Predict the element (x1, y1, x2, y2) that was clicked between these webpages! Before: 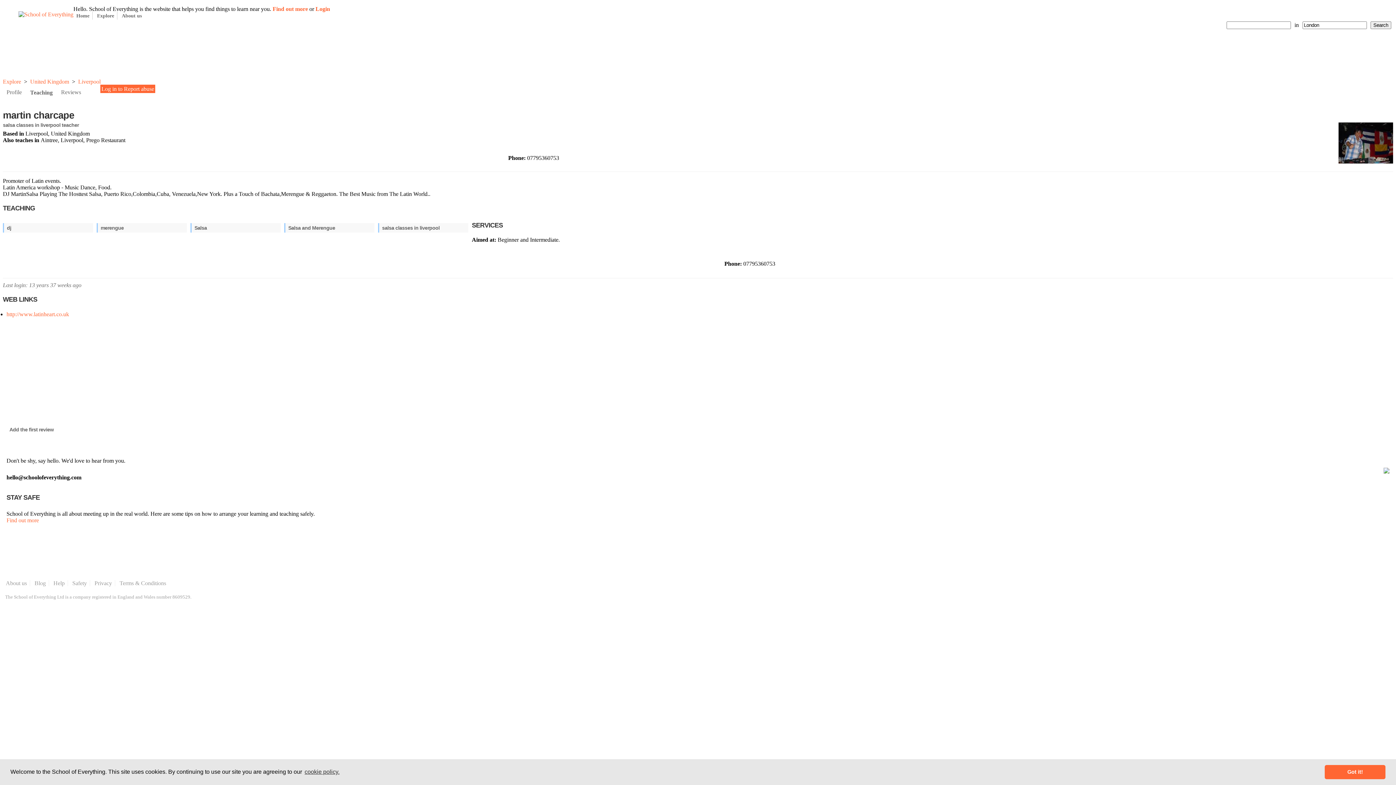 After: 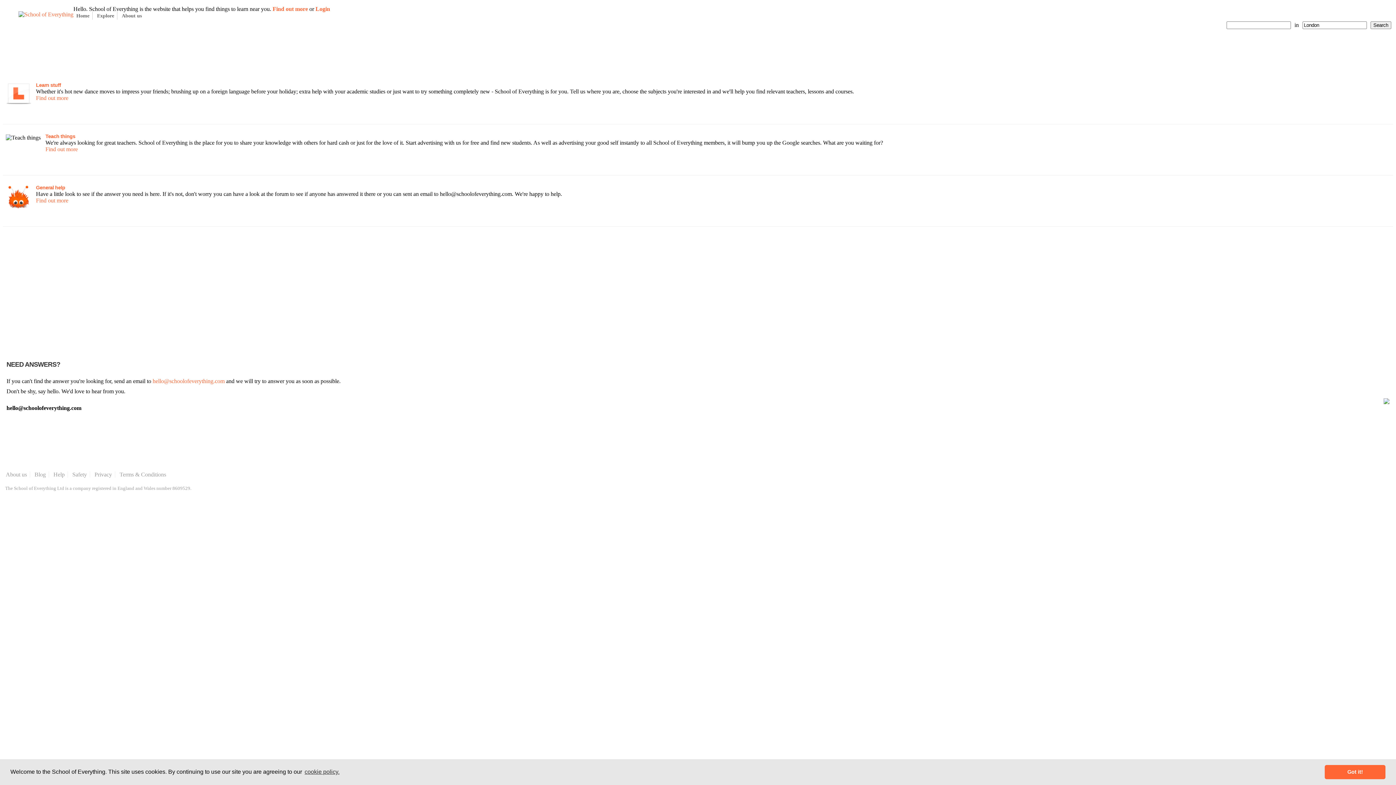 Action: bbox: (53, 580, 64, 586) label: Help